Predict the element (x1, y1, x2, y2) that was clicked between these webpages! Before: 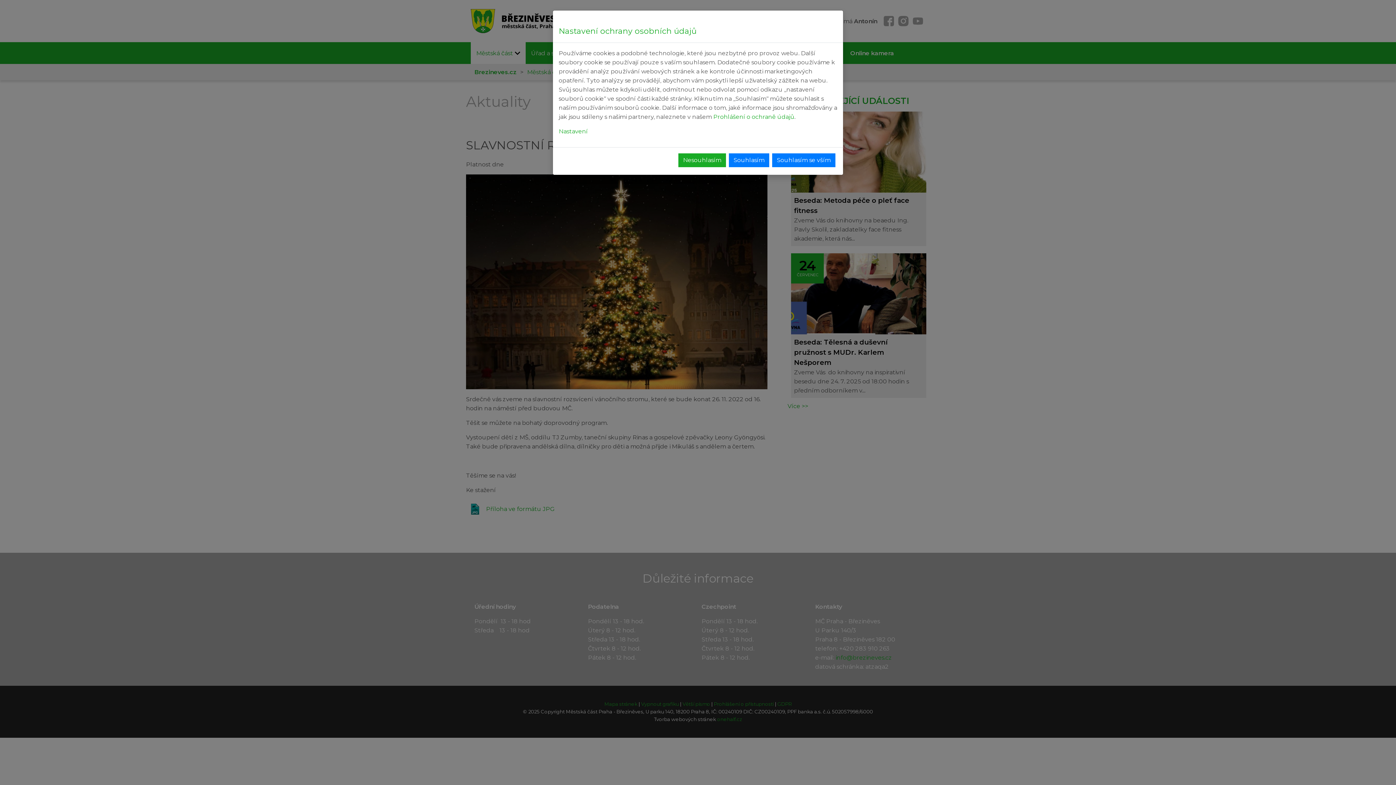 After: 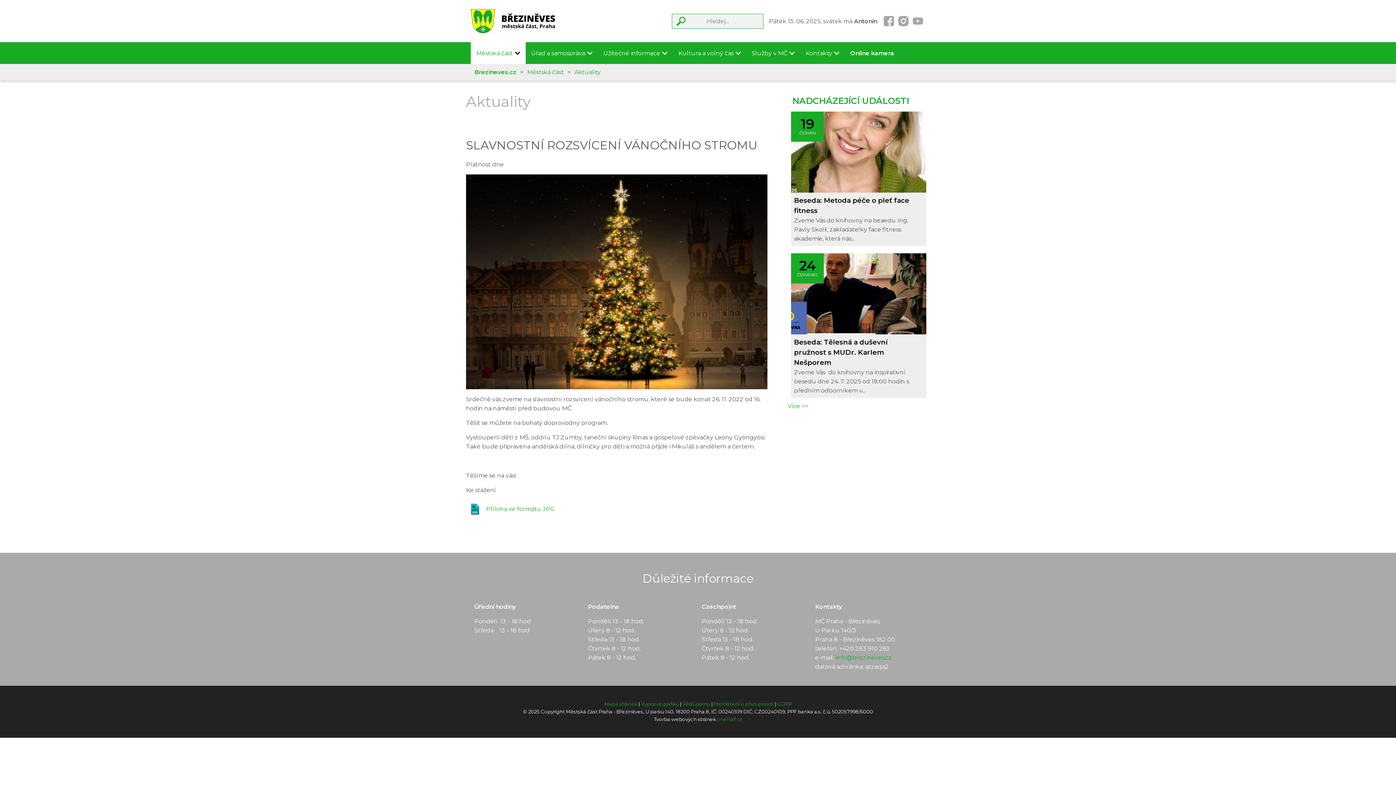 Action: bbox: (772, 153, 835, 167) label: Souhlasím se vším